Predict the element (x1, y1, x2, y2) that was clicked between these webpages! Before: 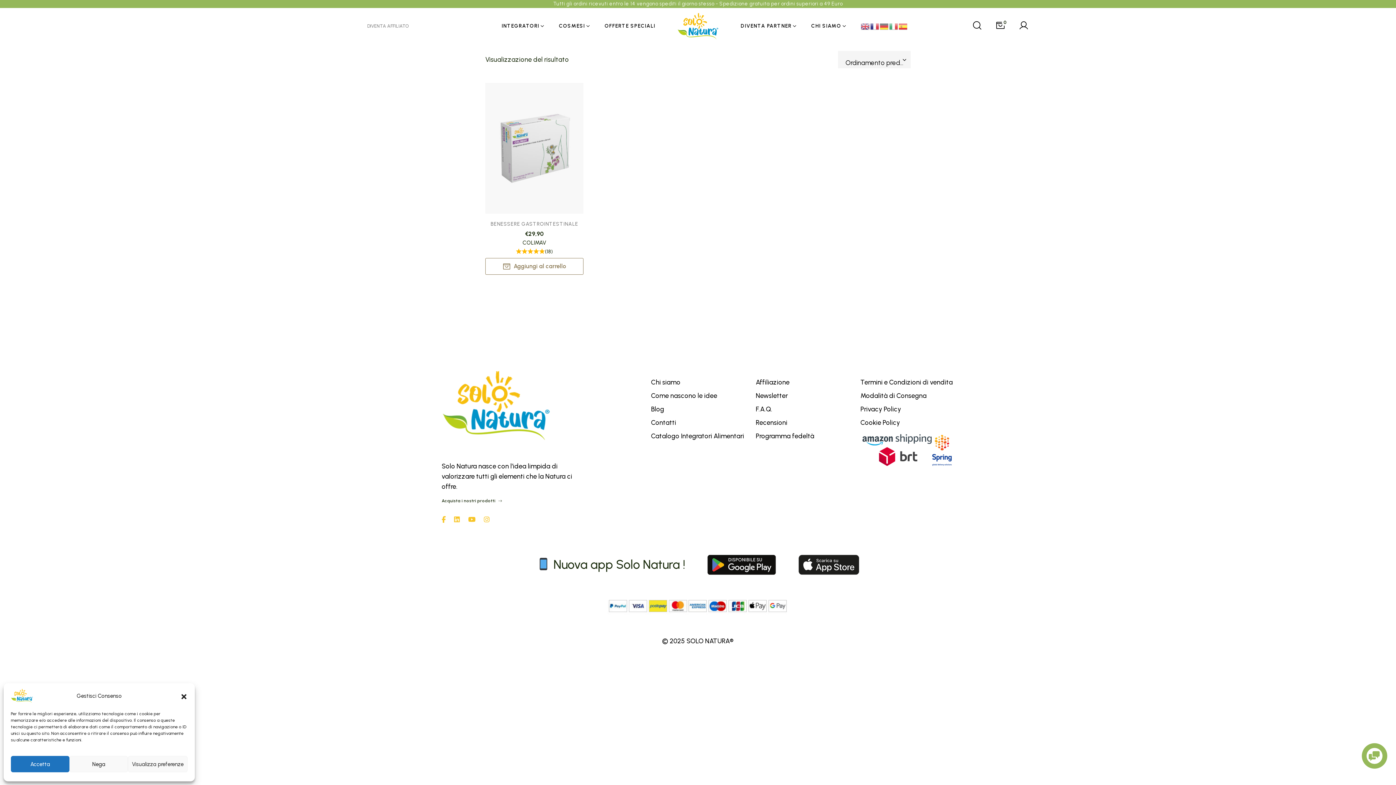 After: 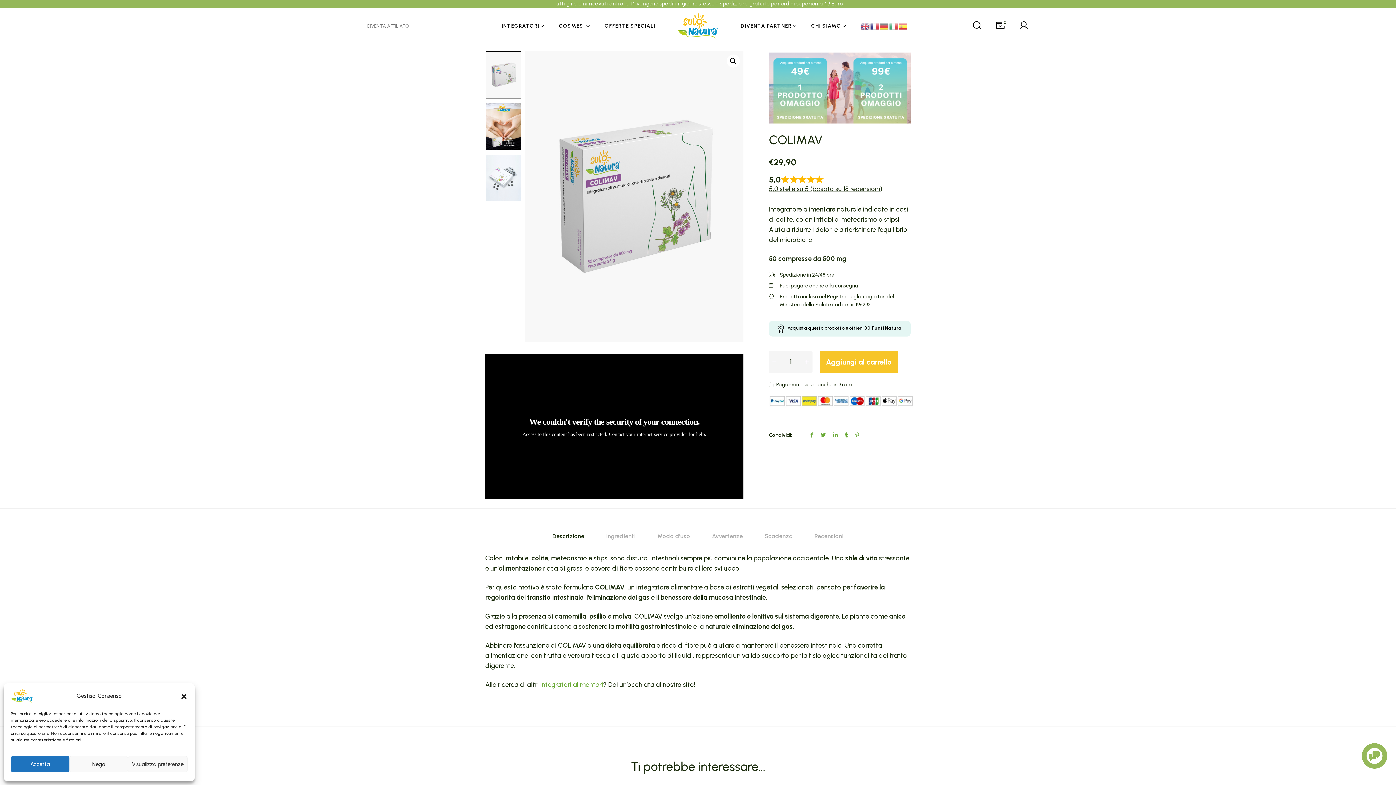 Action: label: COLIMAV bbox: (522, 239, 546, 246)